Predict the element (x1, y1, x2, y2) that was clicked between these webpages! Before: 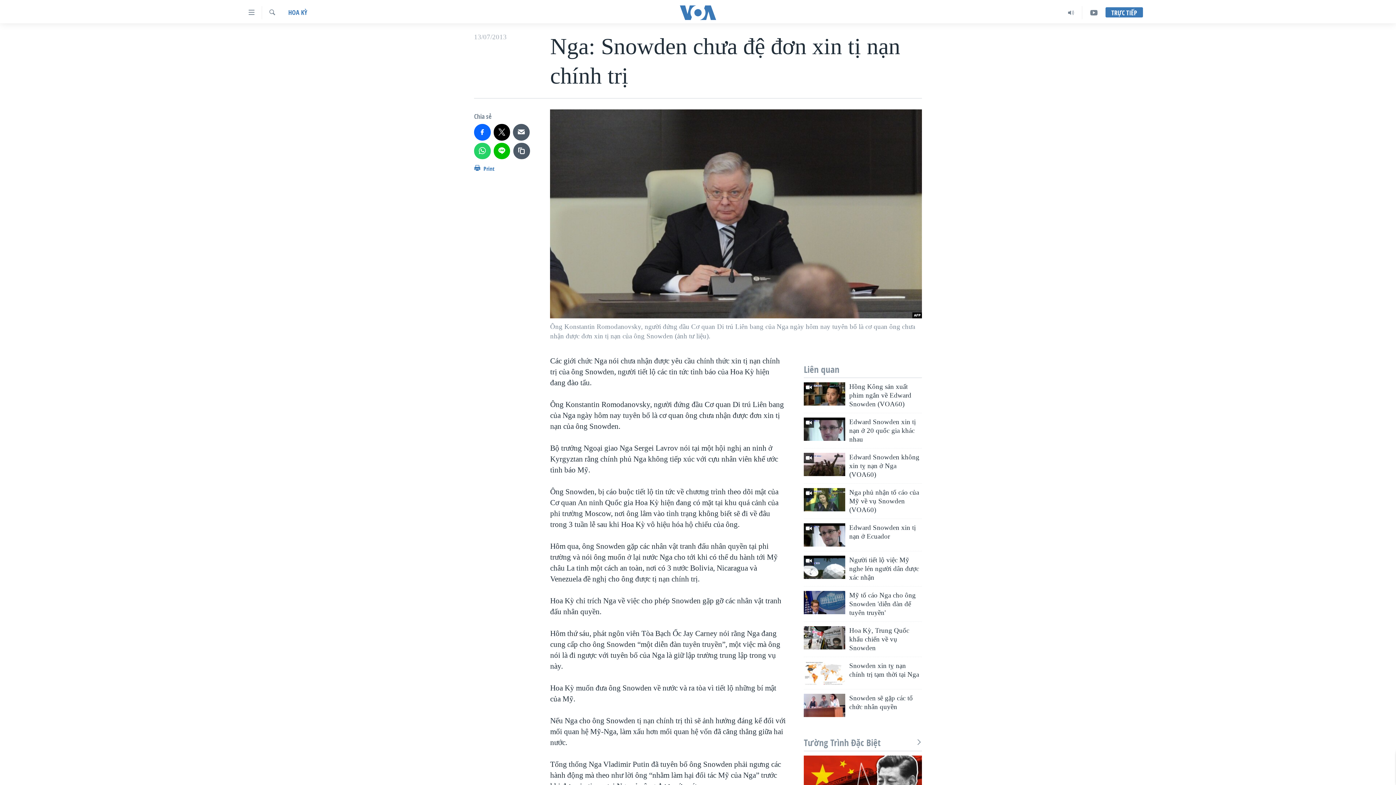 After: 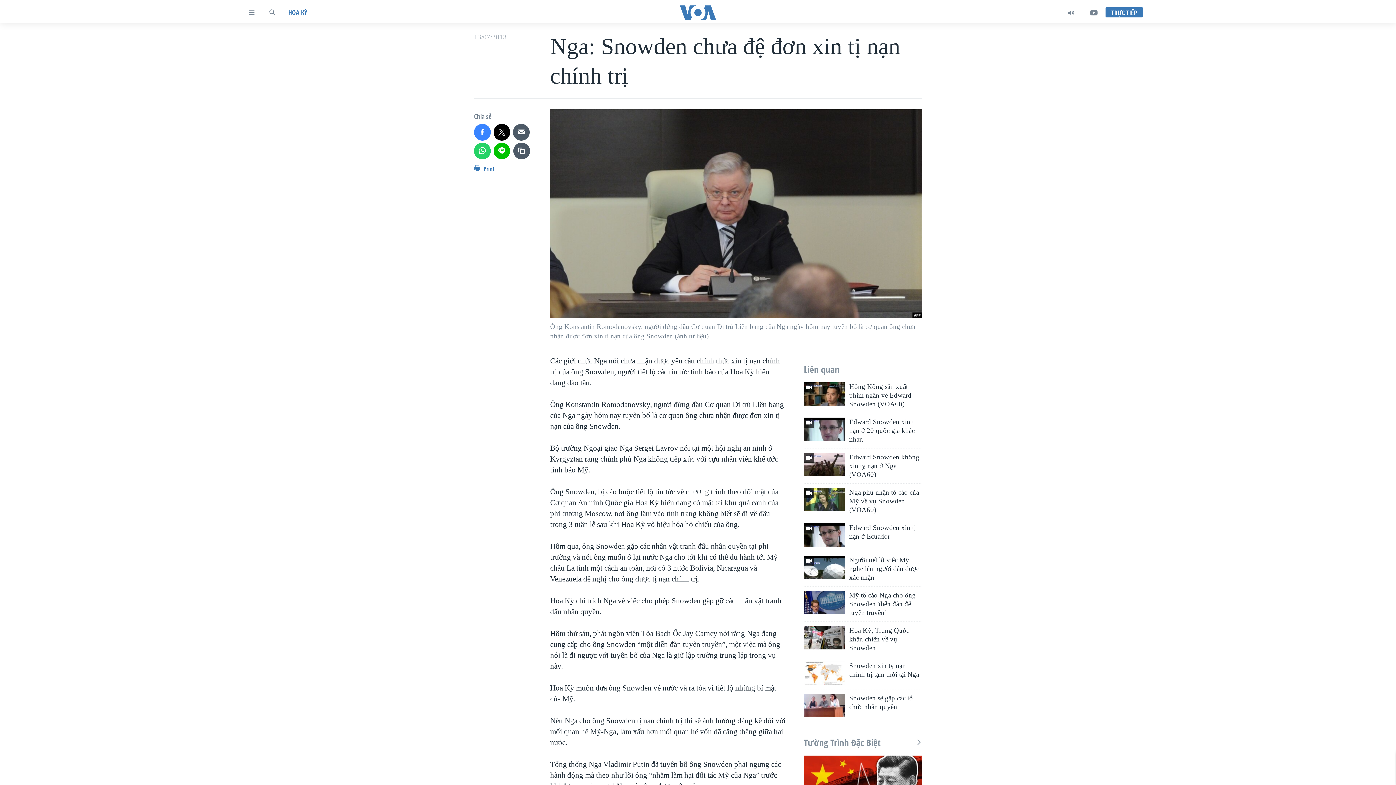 Action: bbox: (474, 124, 490, 140)